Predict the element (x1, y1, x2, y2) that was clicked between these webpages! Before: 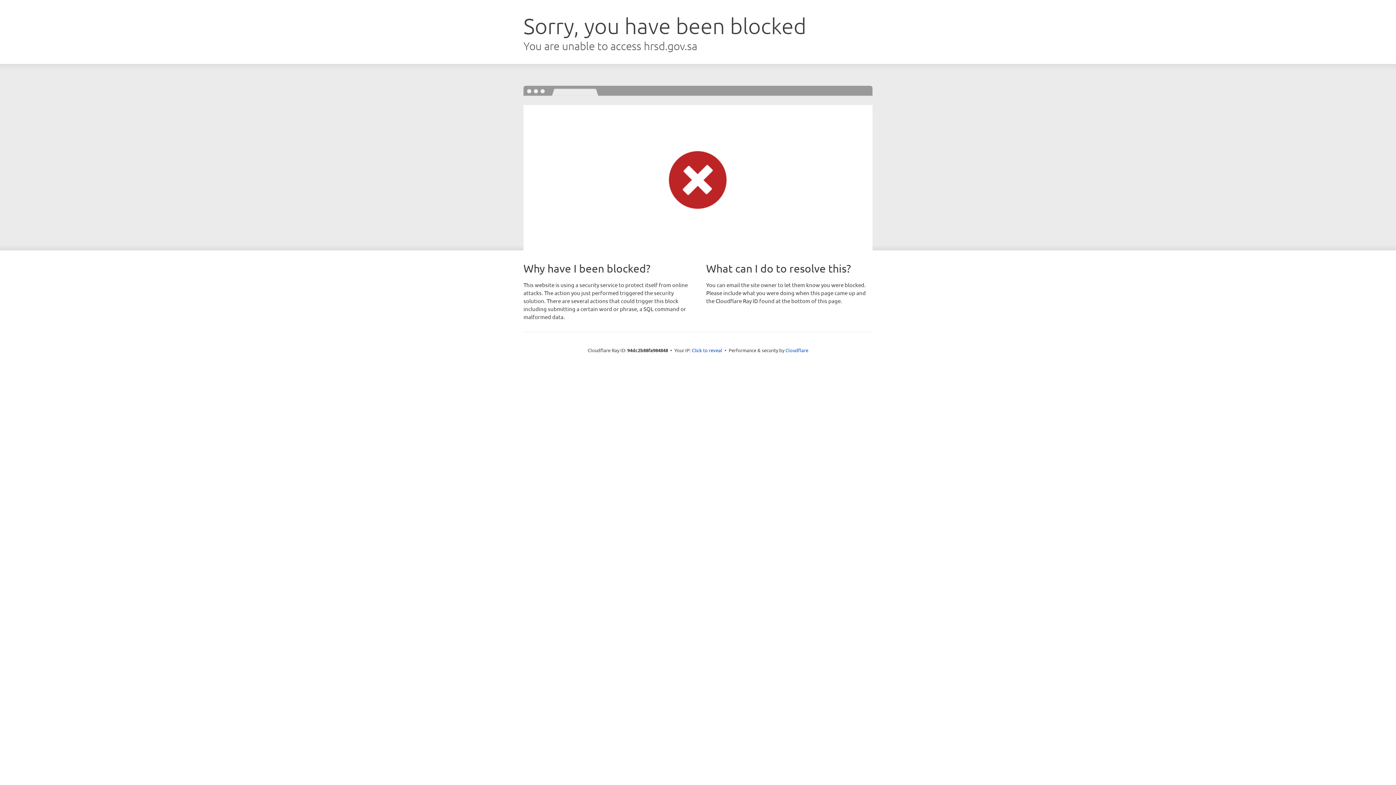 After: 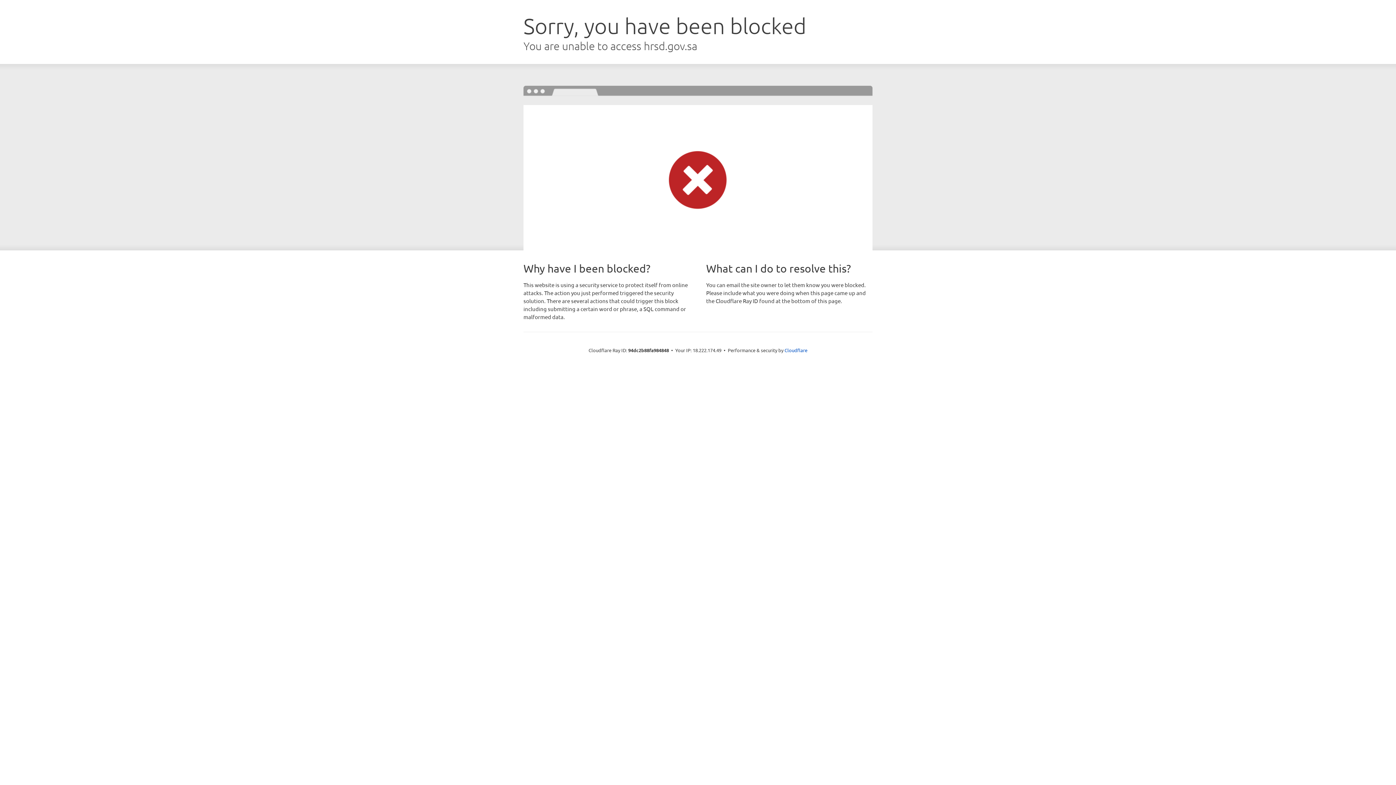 Action: bbox: (692, 346, 722, 353) label: Click to reveal